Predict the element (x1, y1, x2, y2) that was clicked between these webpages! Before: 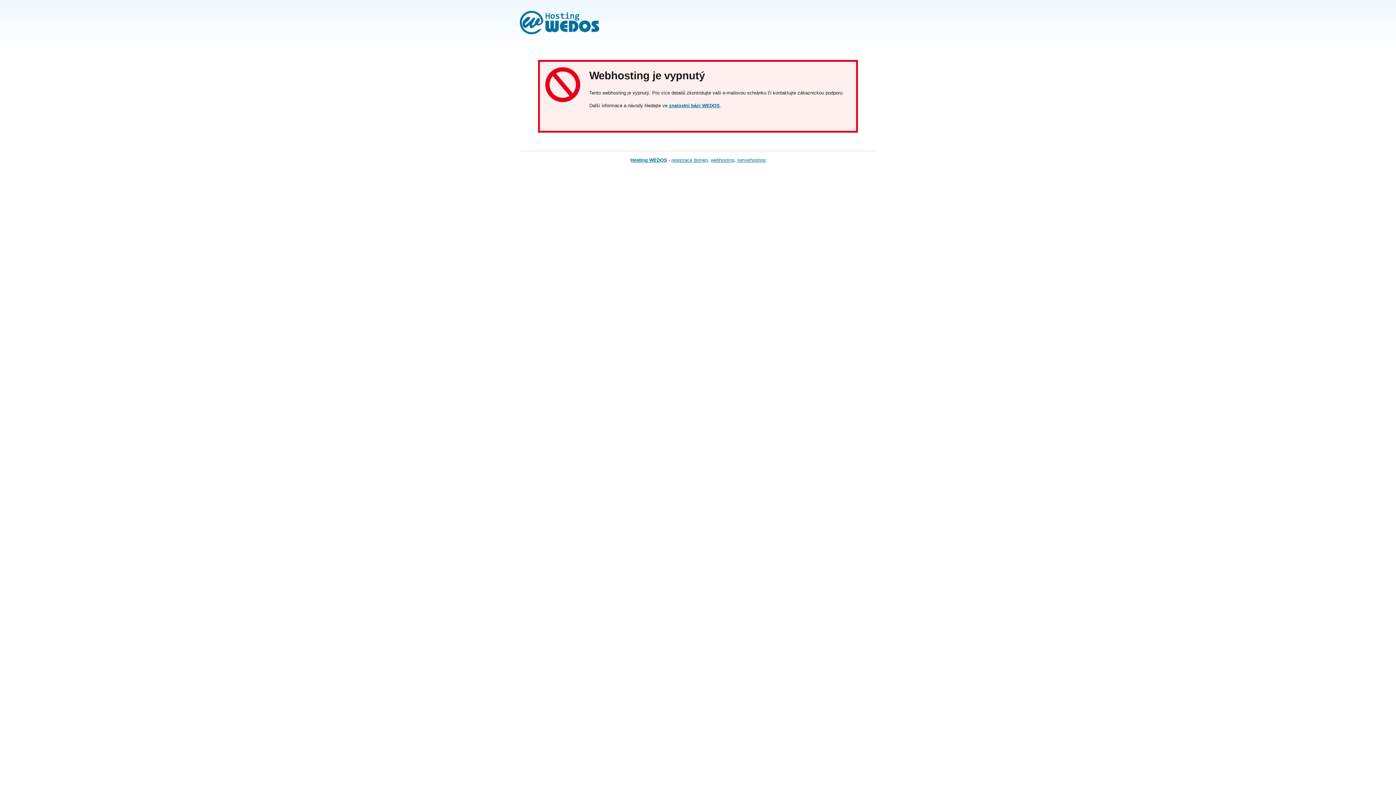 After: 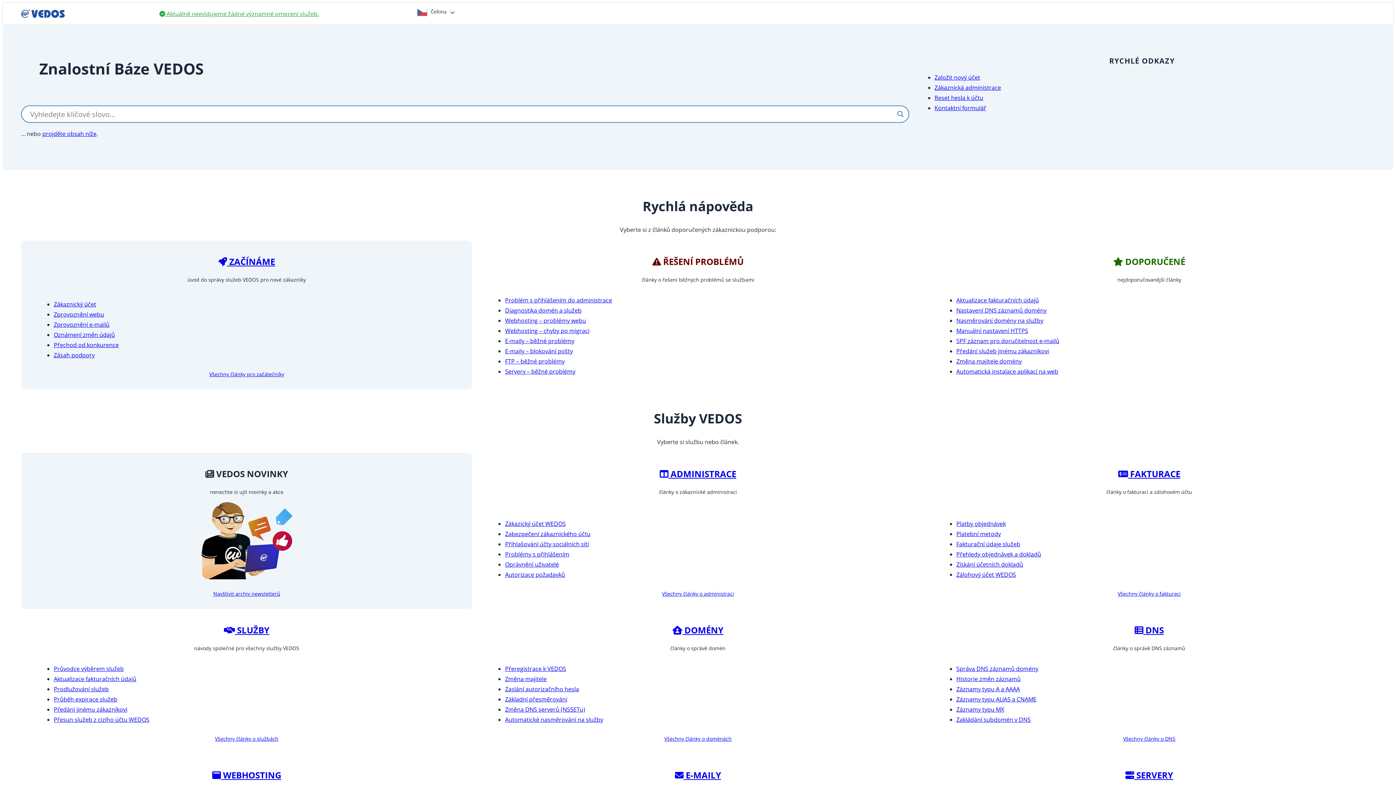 Action: label: znalostní bázi WEDOS bbox: (669, 102, 720, 108)